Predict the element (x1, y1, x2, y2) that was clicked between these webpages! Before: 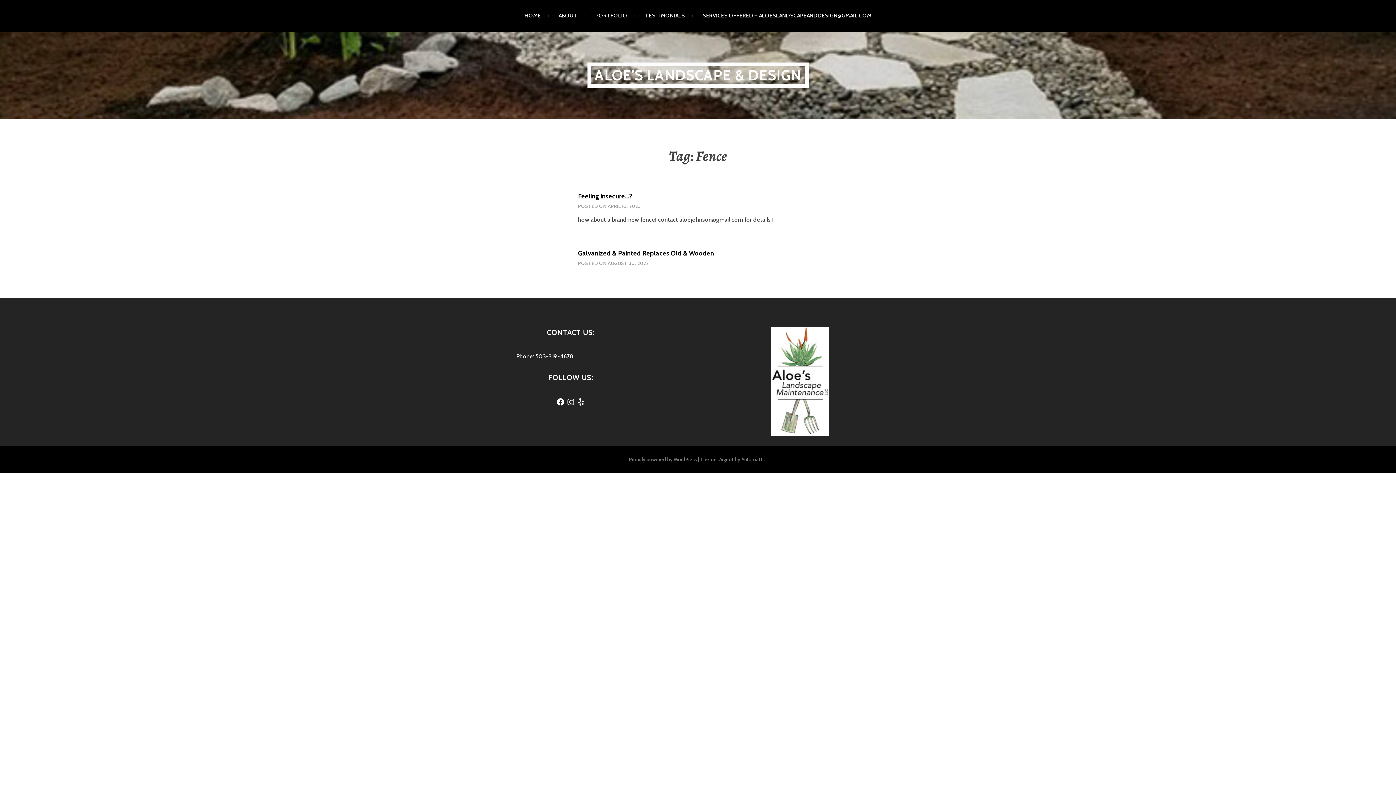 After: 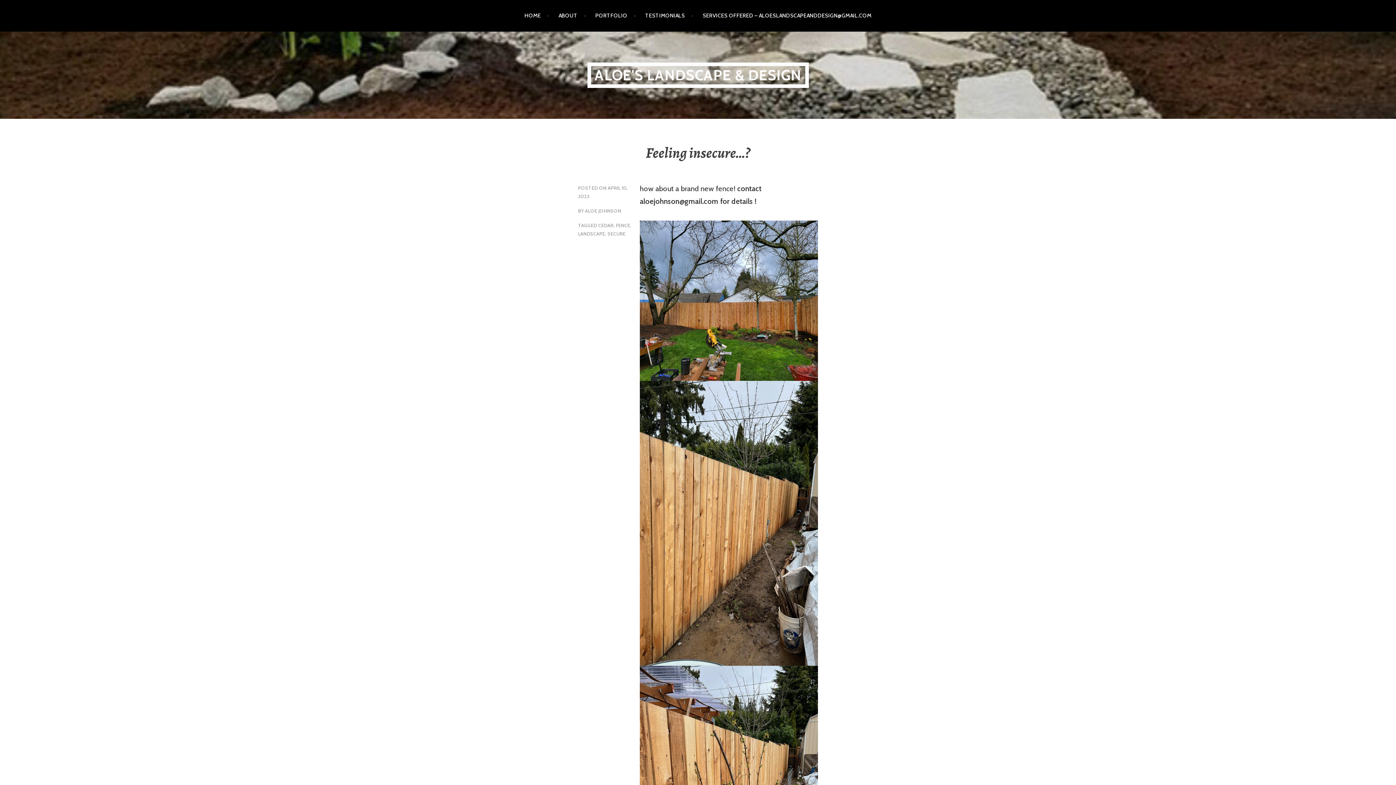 Action: bbox: (578, 192, 632, 200) label: Feeling insecure…?